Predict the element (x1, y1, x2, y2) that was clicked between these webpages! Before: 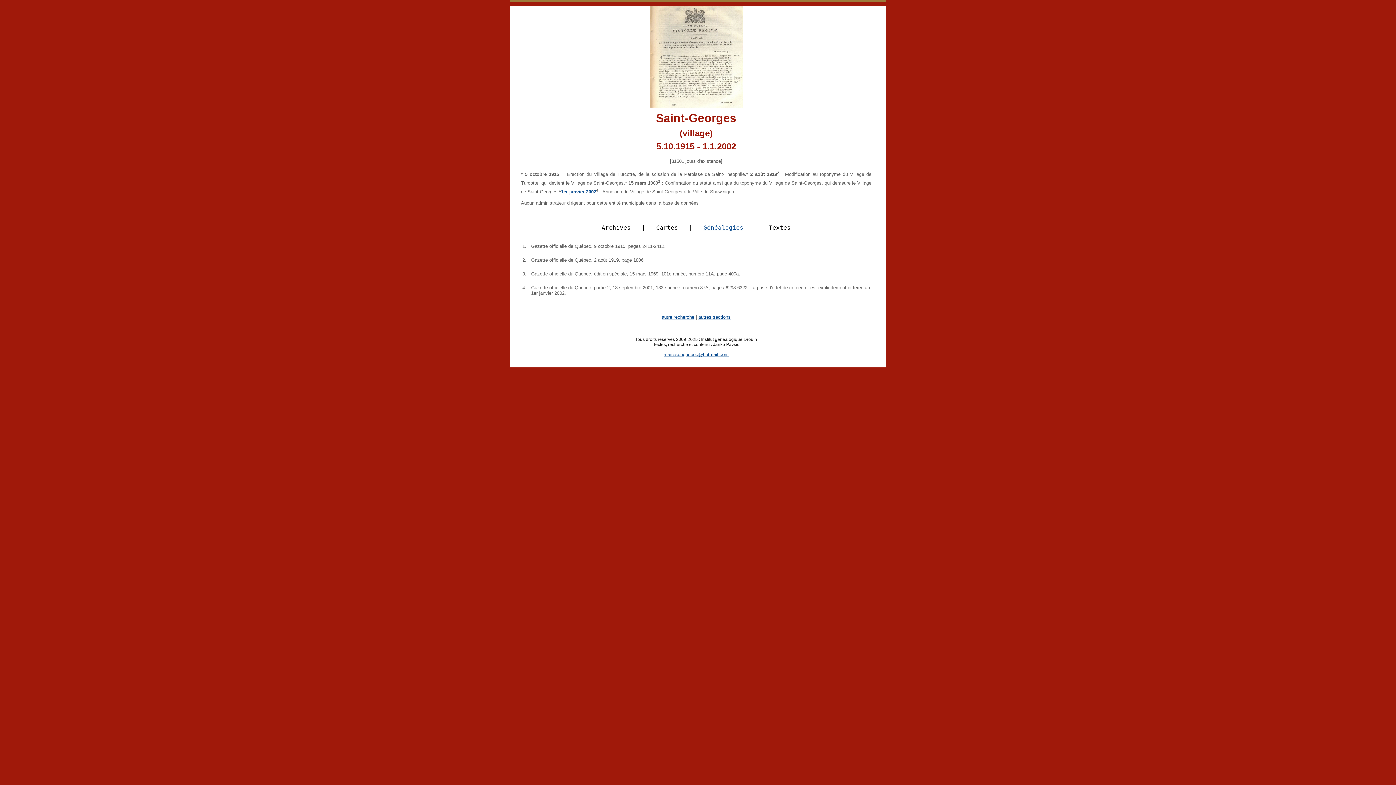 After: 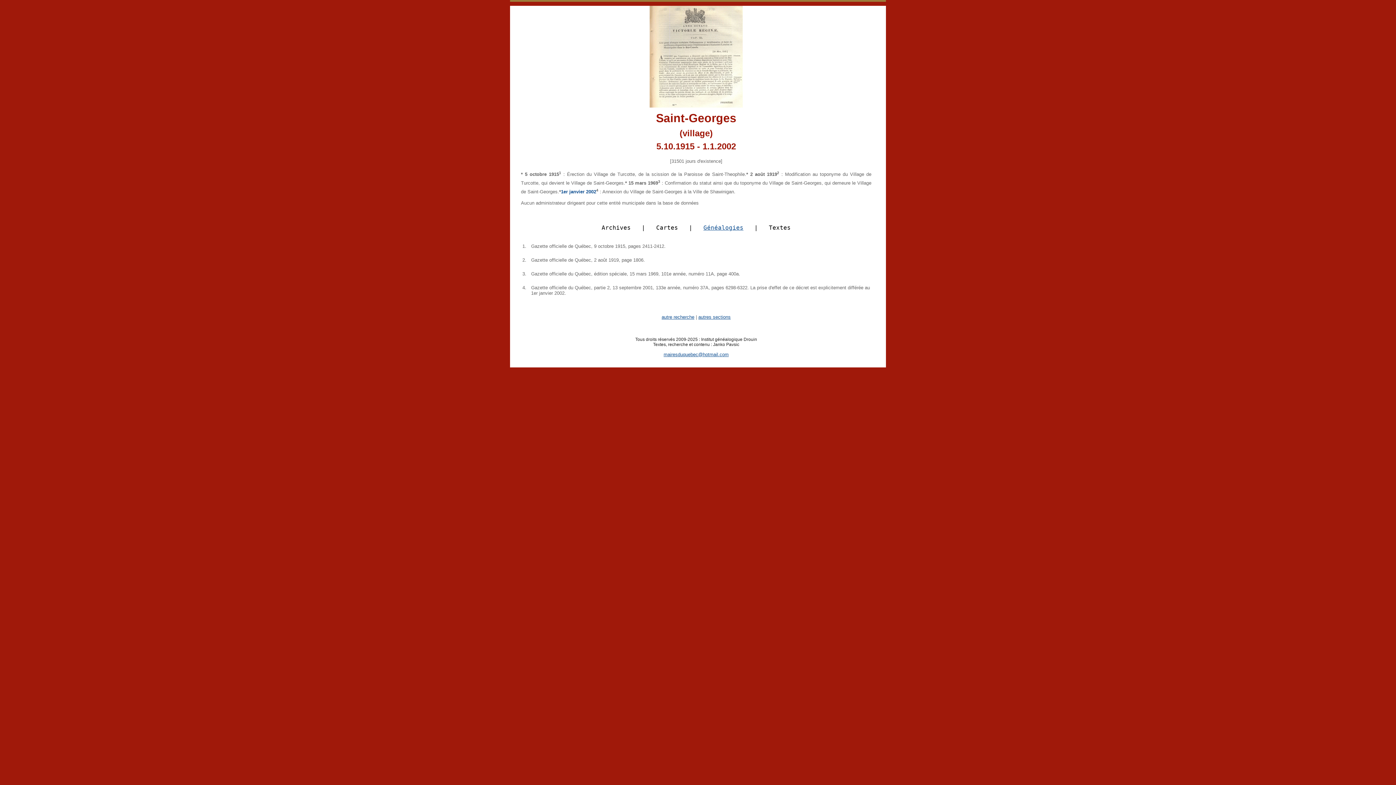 Action: bbox: (561, 189, 596, 194) label: 1er janvier 2002